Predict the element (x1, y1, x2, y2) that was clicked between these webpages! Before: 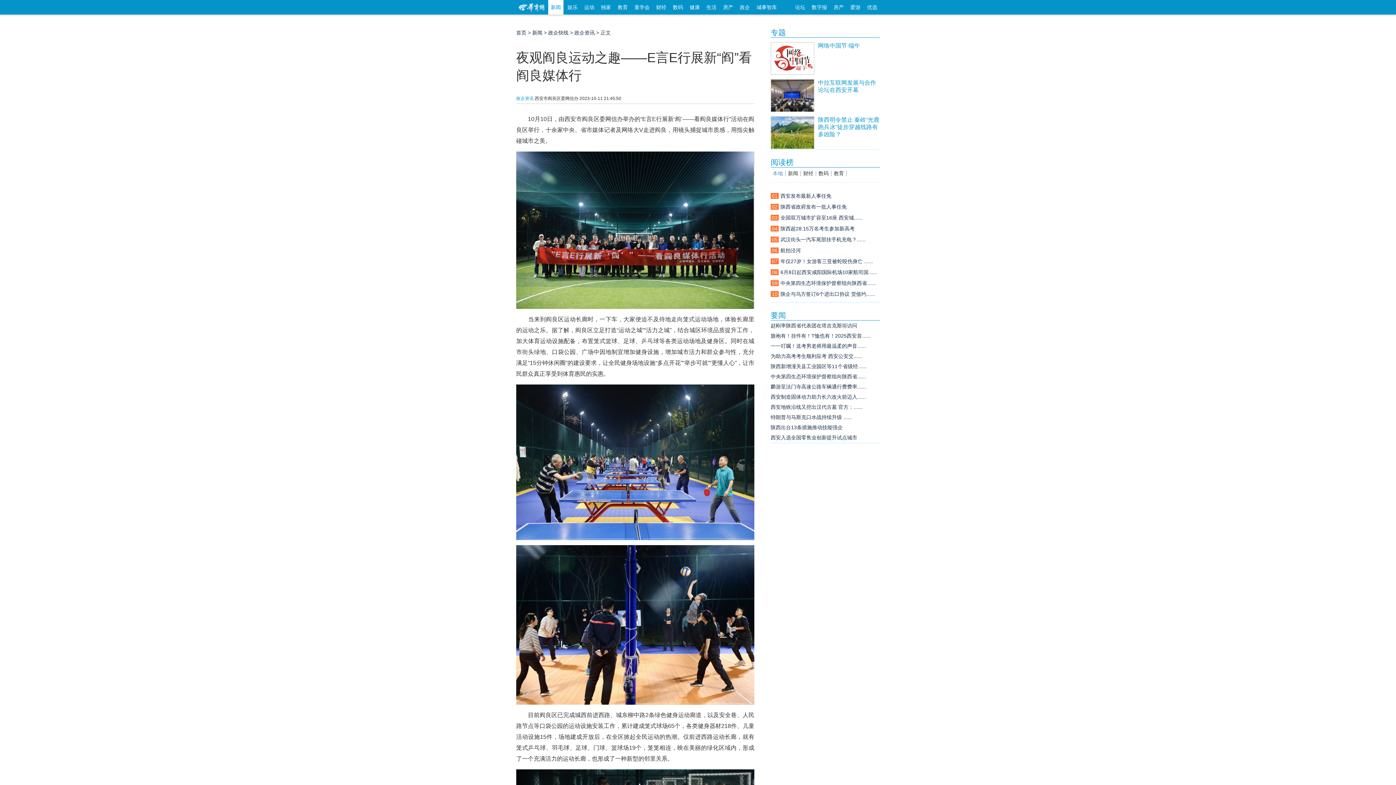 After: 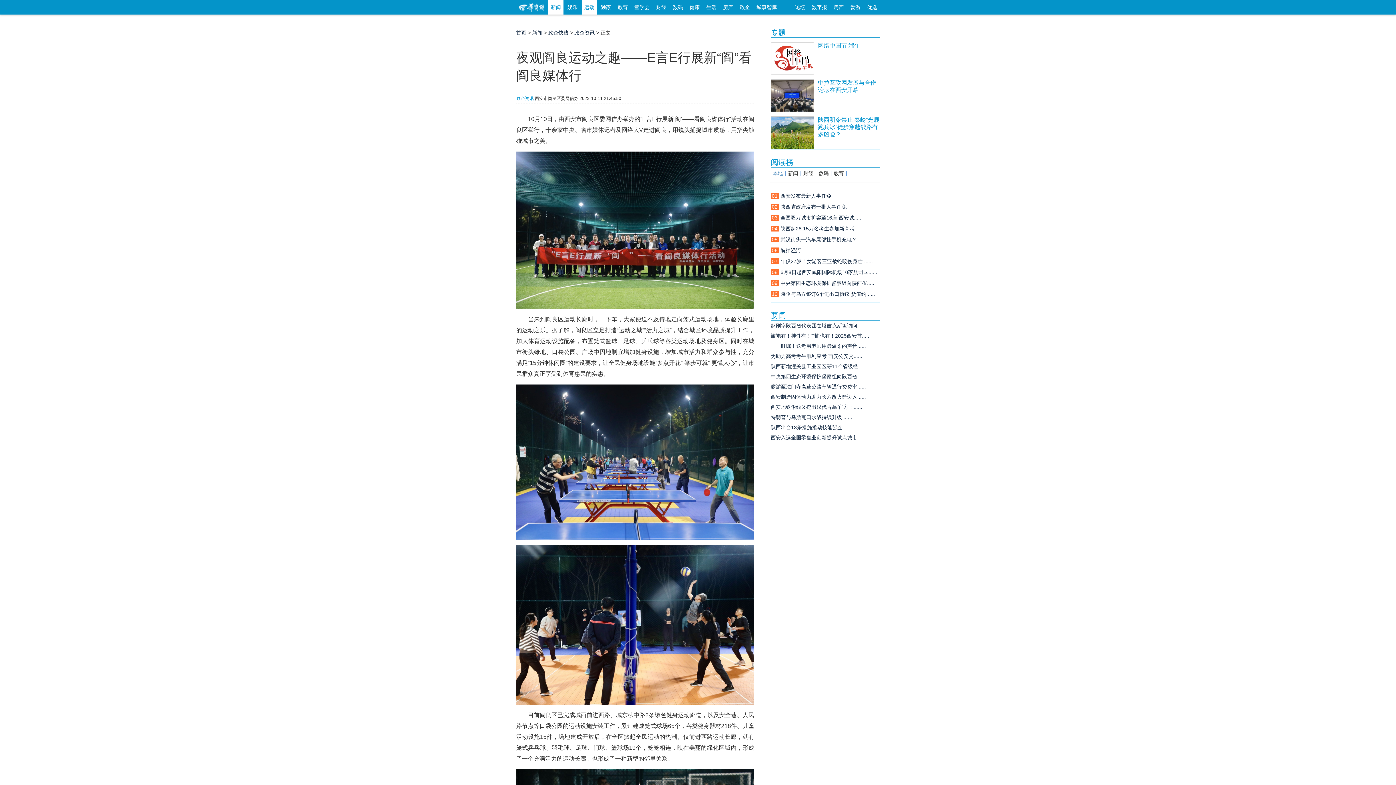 Action: bbox: (581, 0, 597, 14) label: 运动